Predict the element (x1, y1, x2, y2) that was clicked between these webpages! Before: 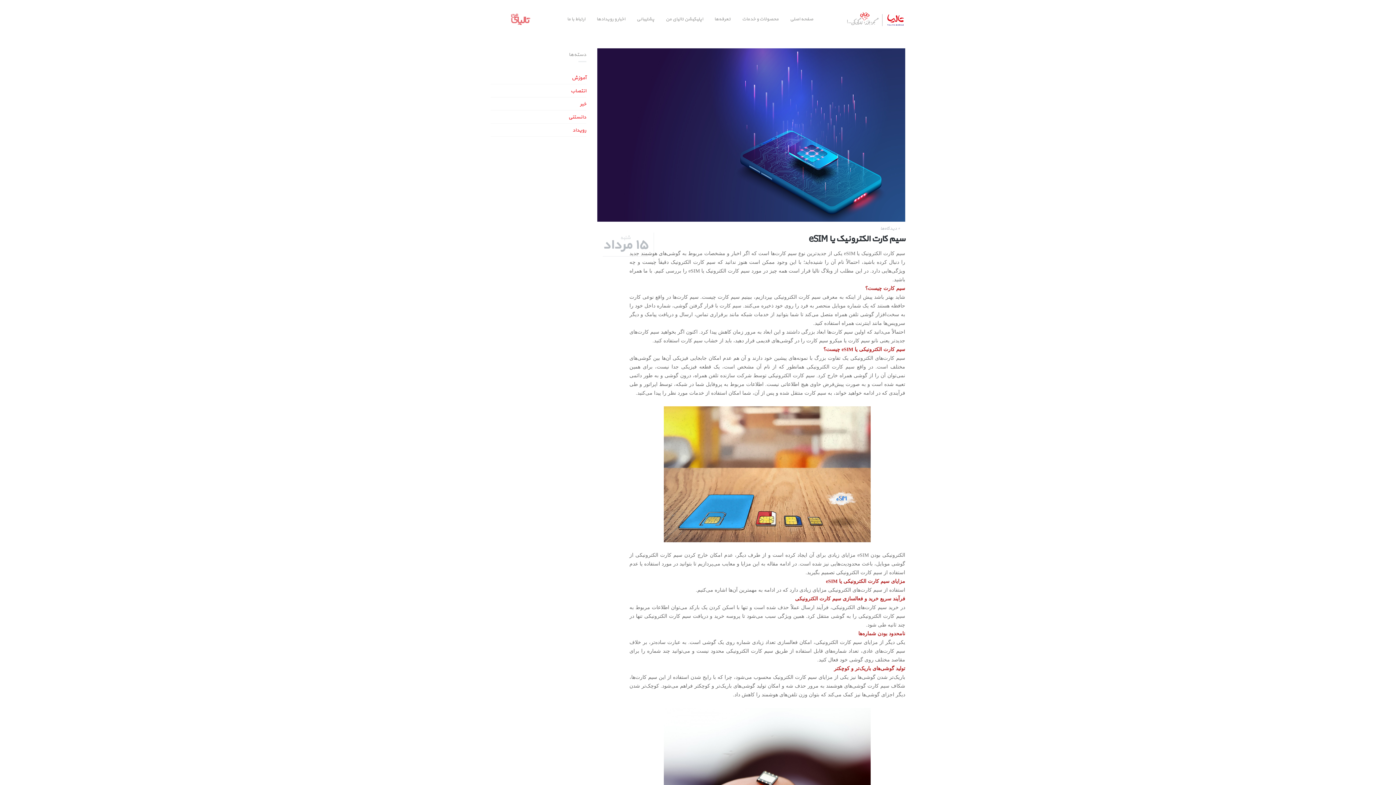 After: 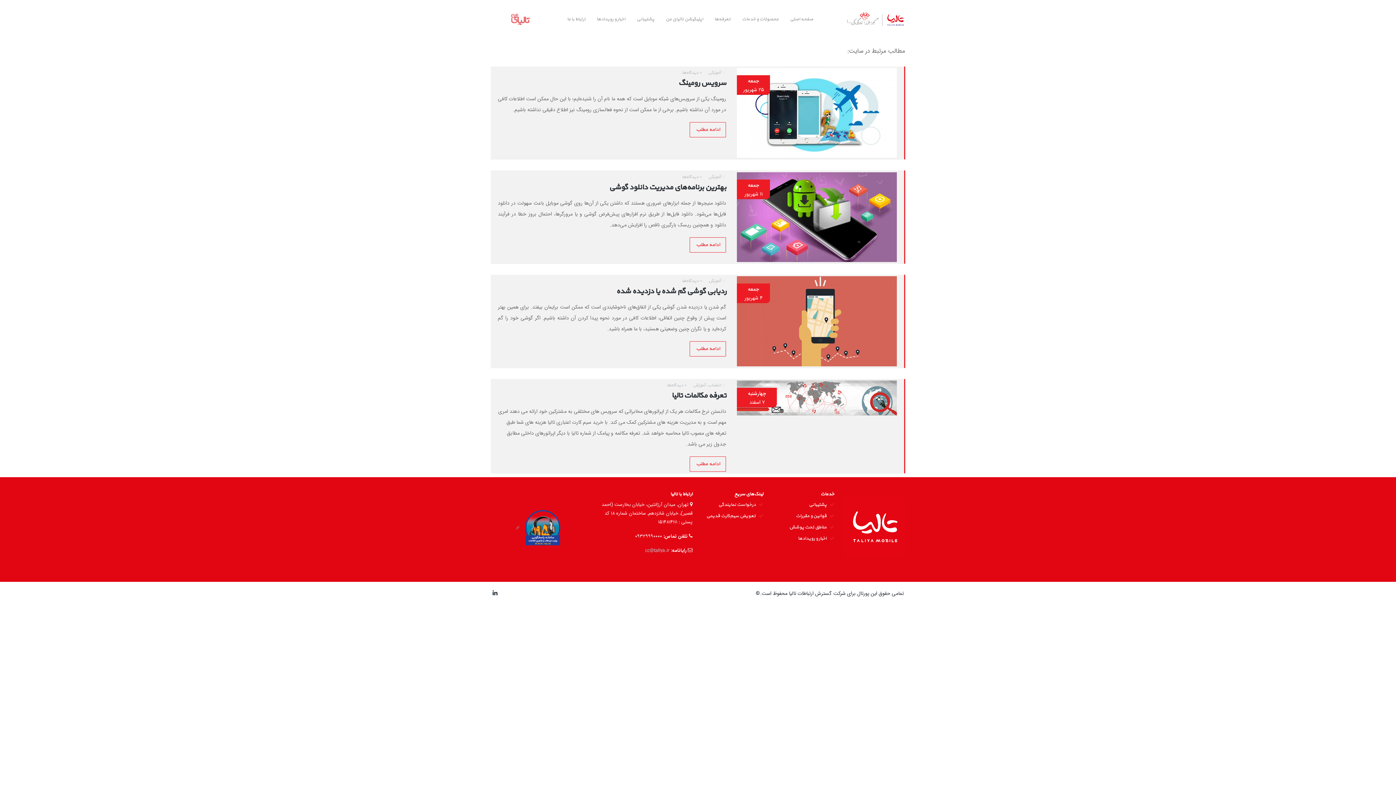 Action: label: آموزش bbox: (570, 74, 586, 81)